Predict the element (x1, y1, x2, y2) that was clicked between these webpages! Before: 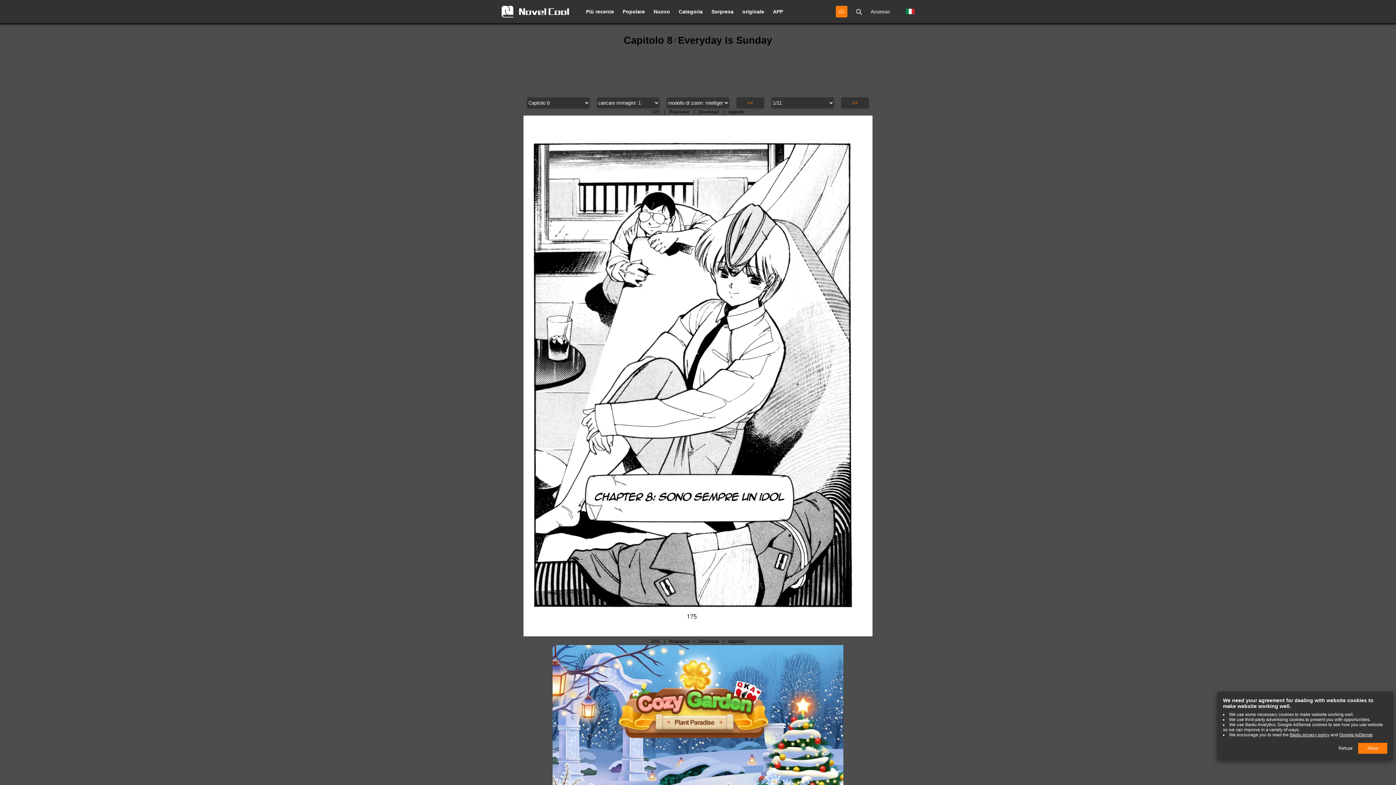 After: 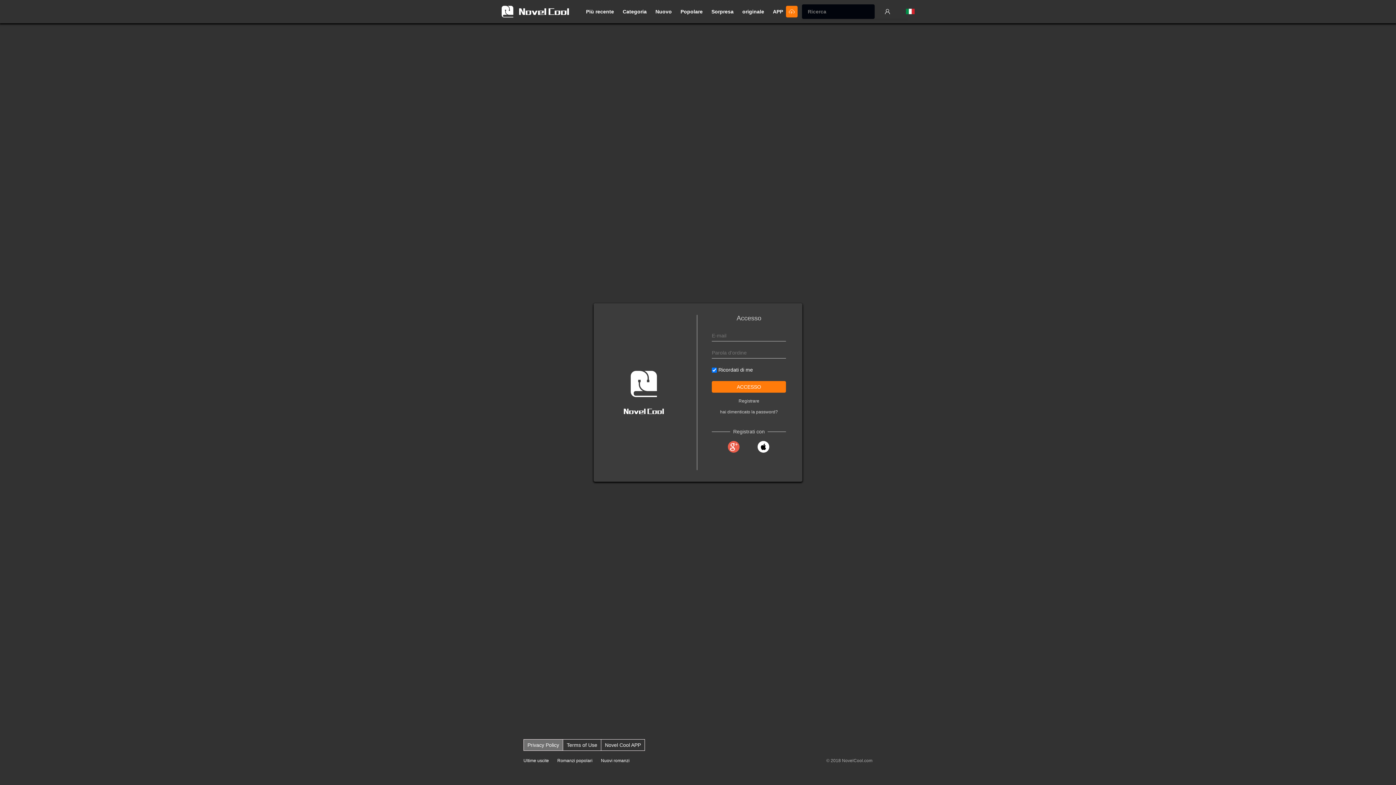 Action: bbox: (836, 0, 847, 11)